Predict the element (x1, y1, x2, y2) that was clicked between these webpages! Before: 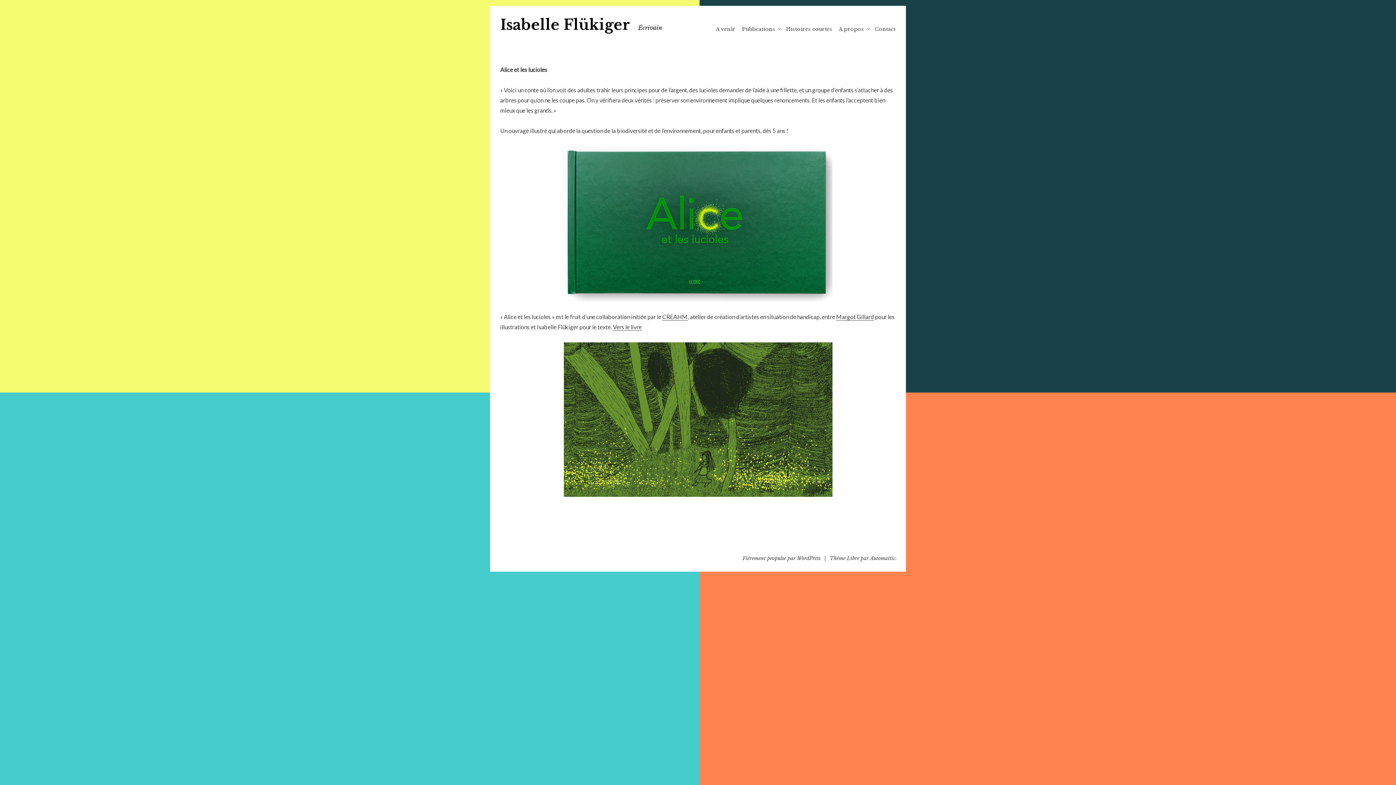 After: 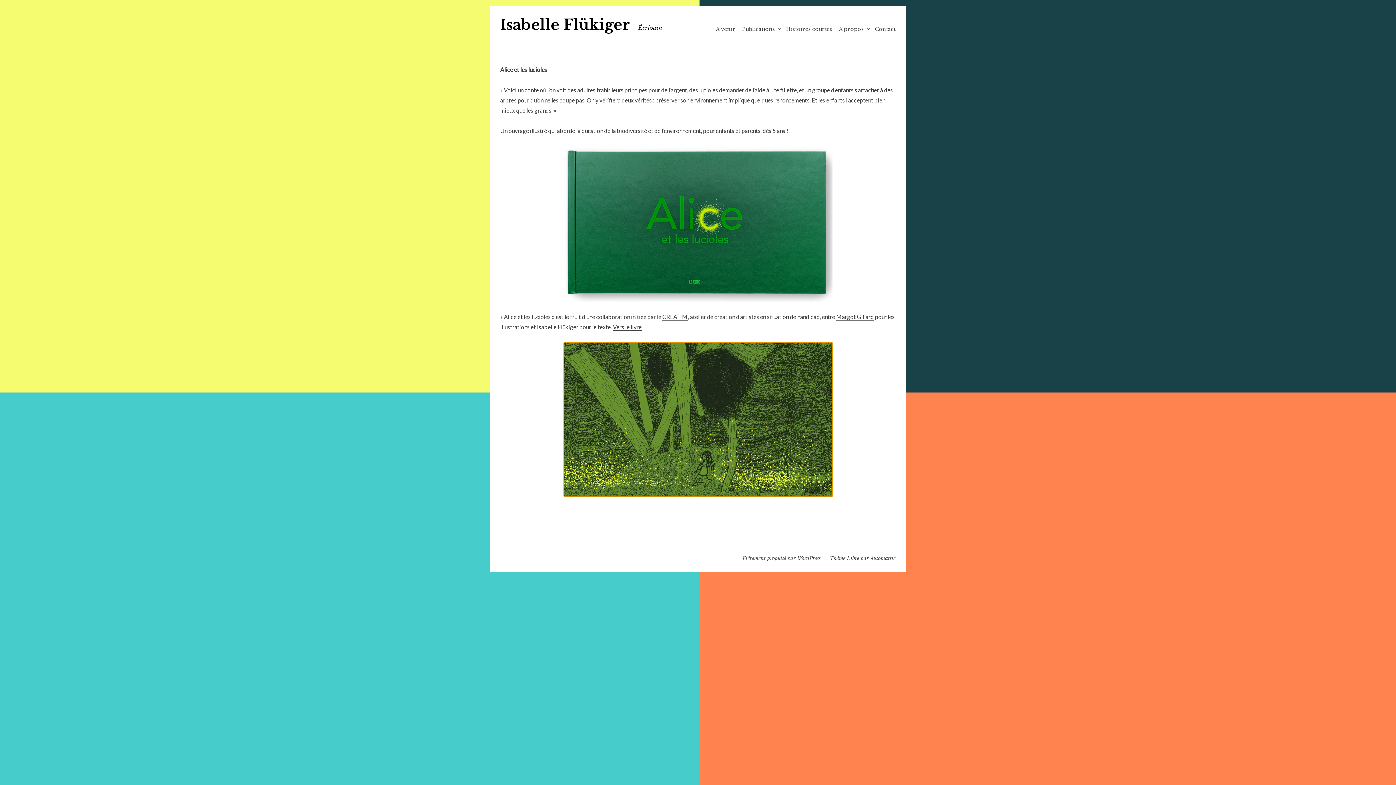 Action: bbox: (563, 342, 832, 496)